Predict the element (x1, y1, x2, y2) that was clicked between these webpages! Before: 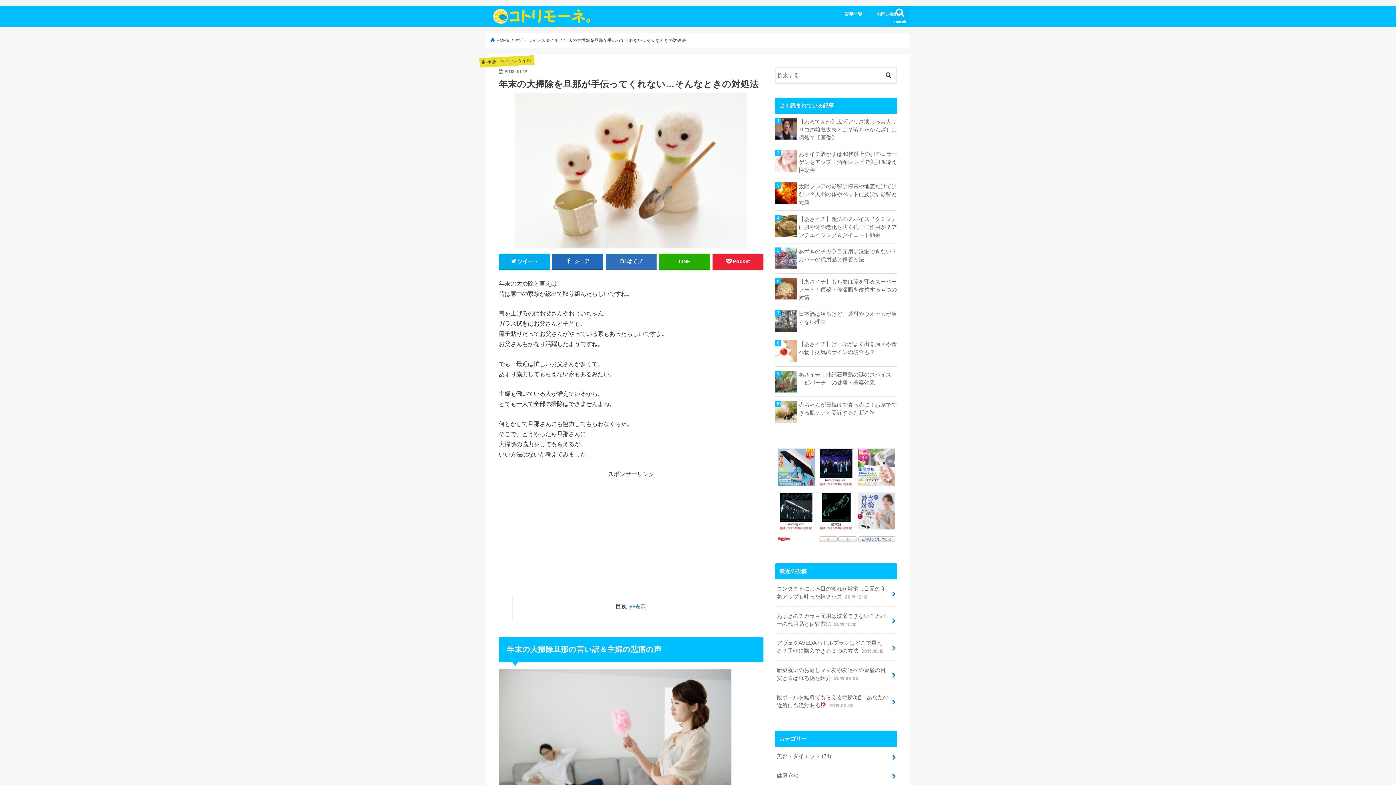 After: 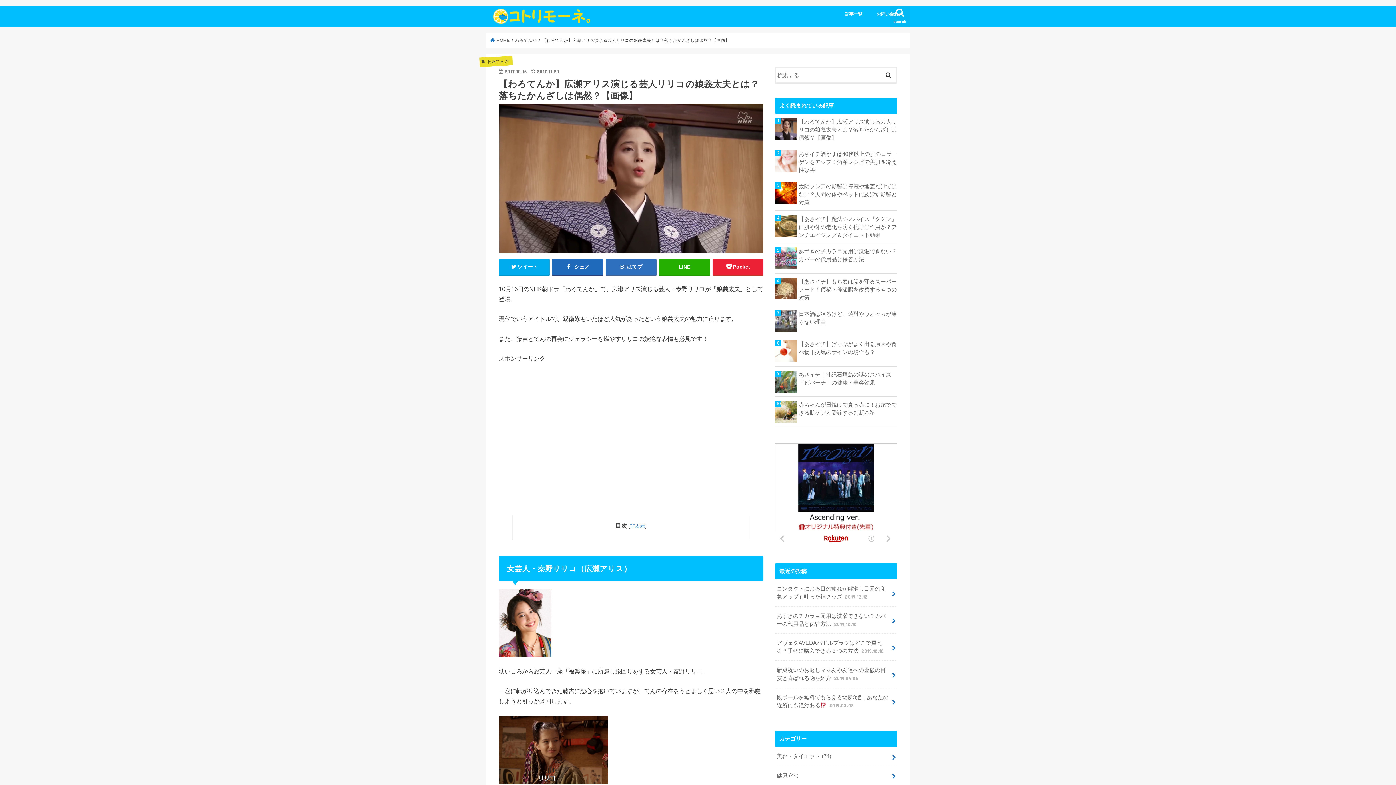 Action: bbox: (775, 117, 897, 141) label: 【わろてんか】広瀬アリス演じる芸人リリコの娘義太夫とは？落ちたかんざしは偶然？【画像】